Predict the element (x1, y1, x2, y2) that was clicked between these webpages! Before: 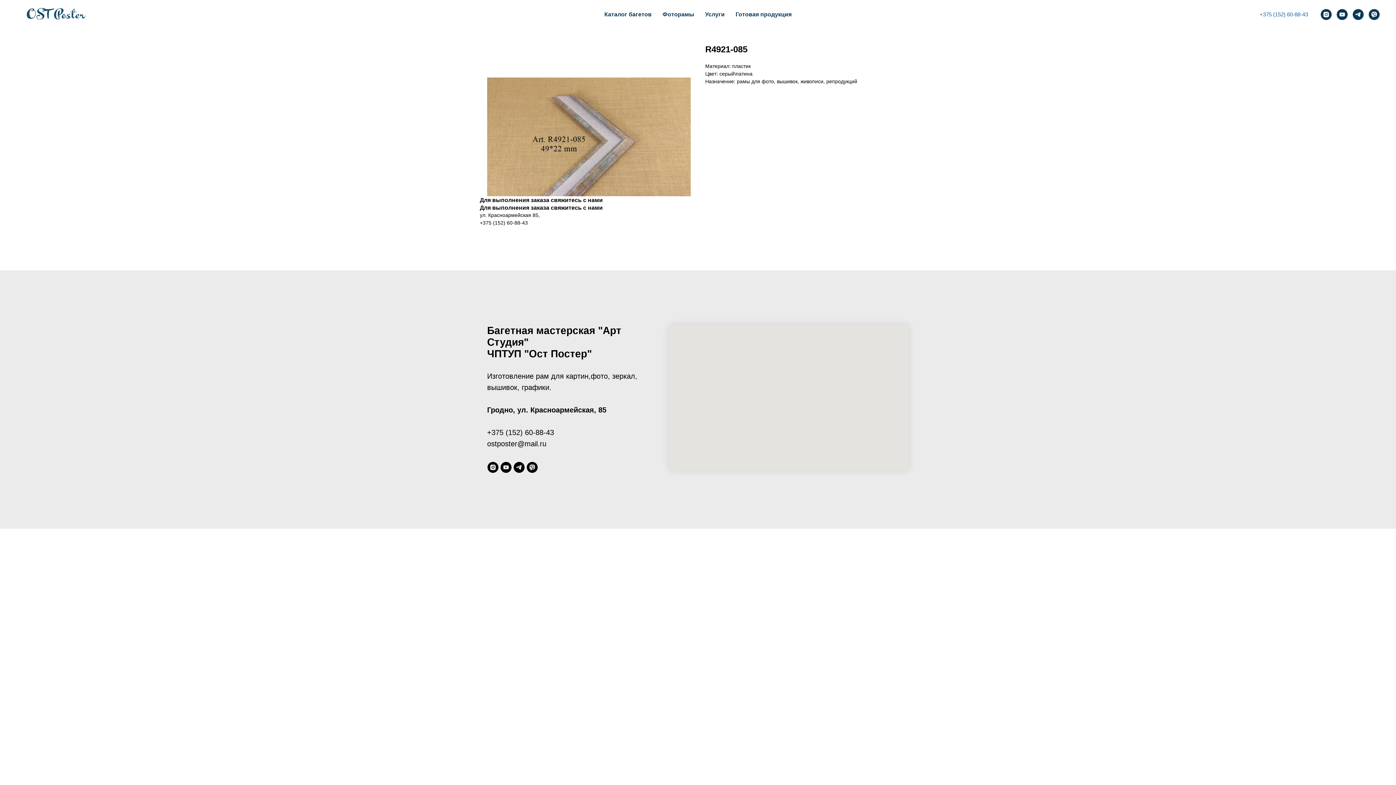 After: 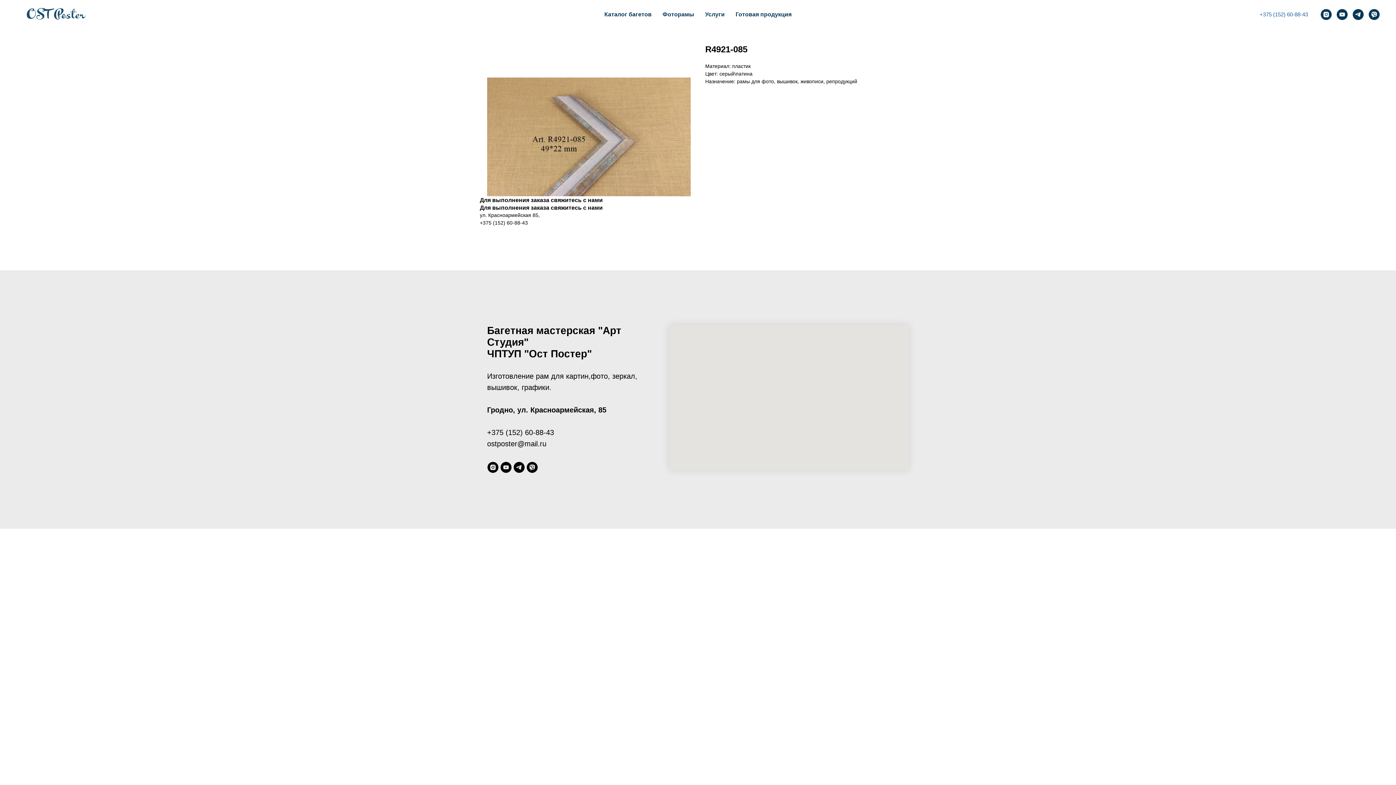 Action: label: +375 (152) 60-88-43 bbox: (1260, 11, 1308, 17)